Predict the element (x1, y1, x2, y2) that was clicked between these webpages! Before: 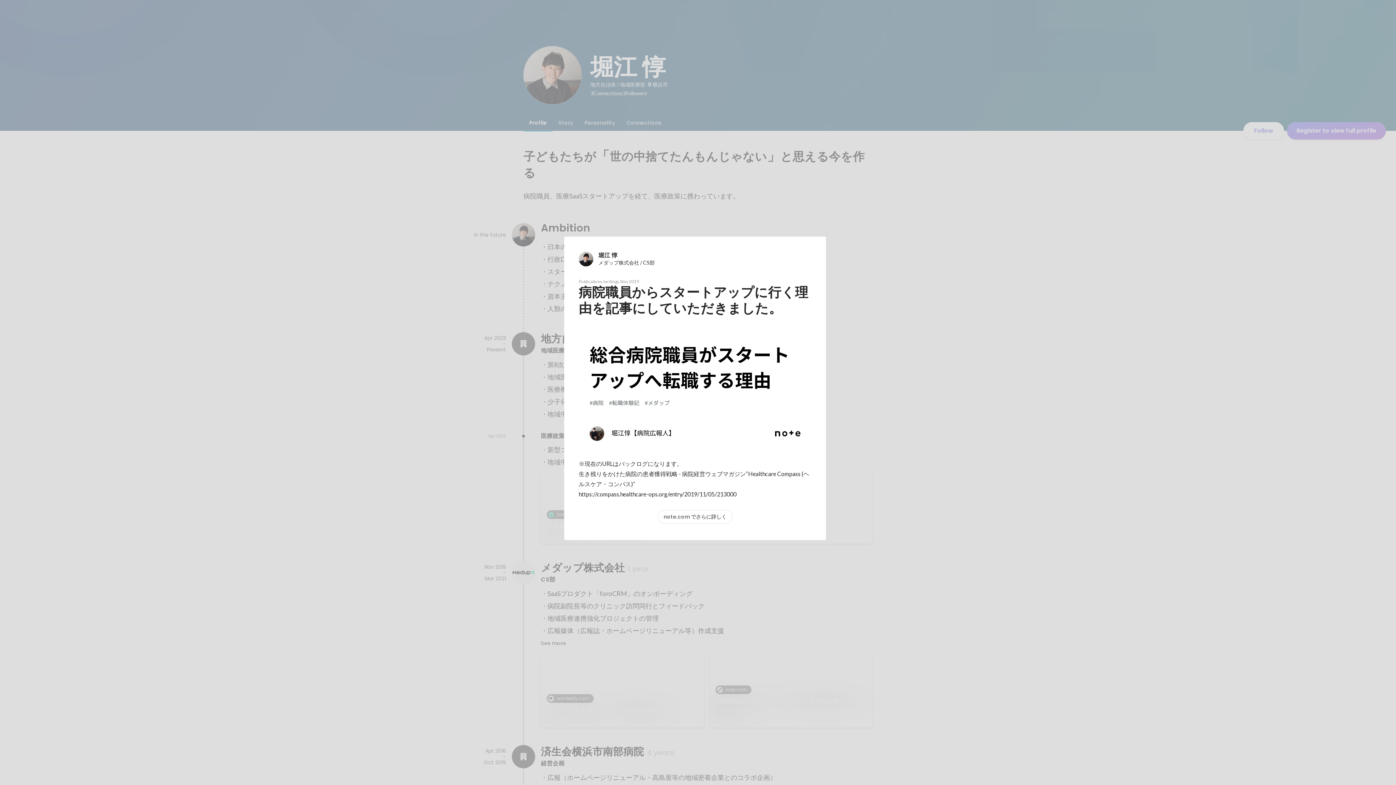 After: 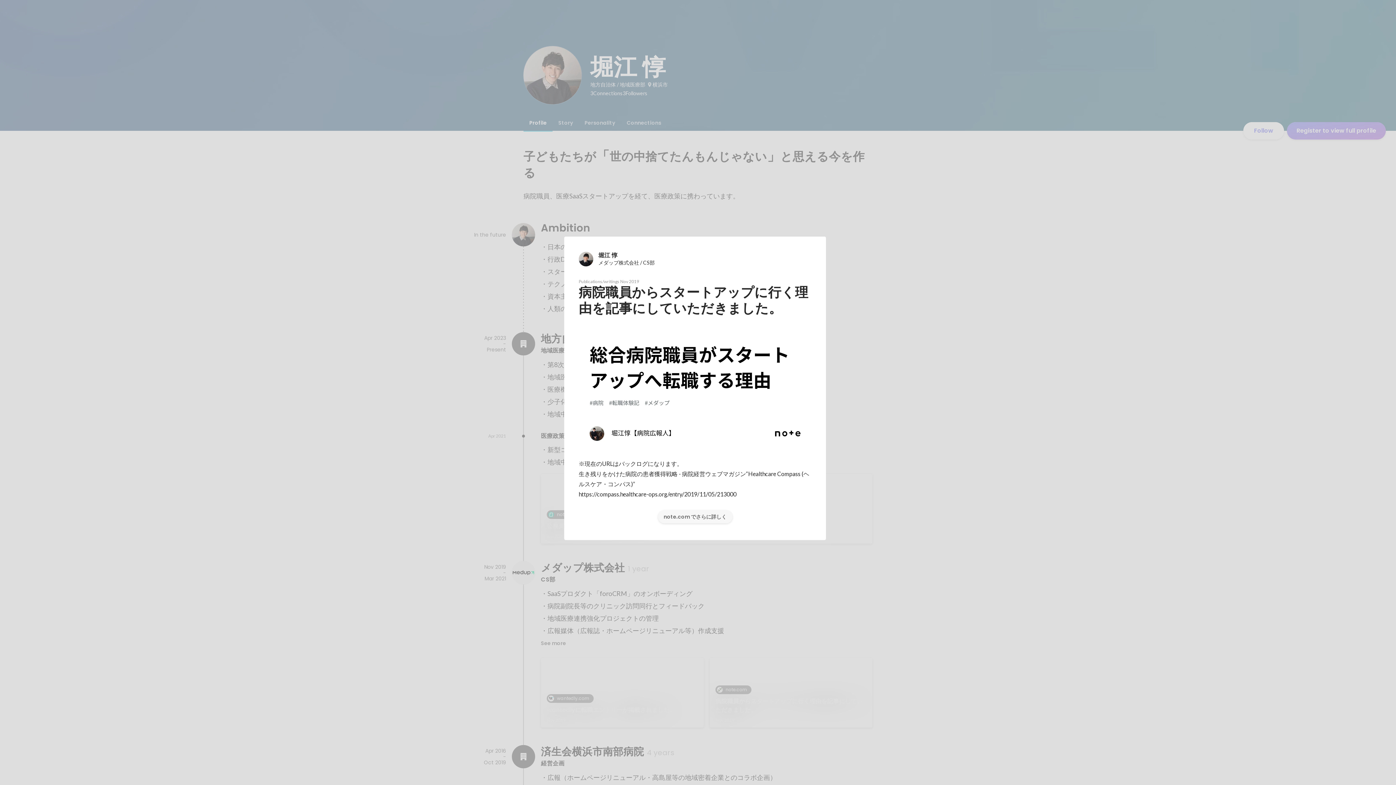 Action: bbox: (658, 510, 732, 523) label: note.com でさらに詳しく